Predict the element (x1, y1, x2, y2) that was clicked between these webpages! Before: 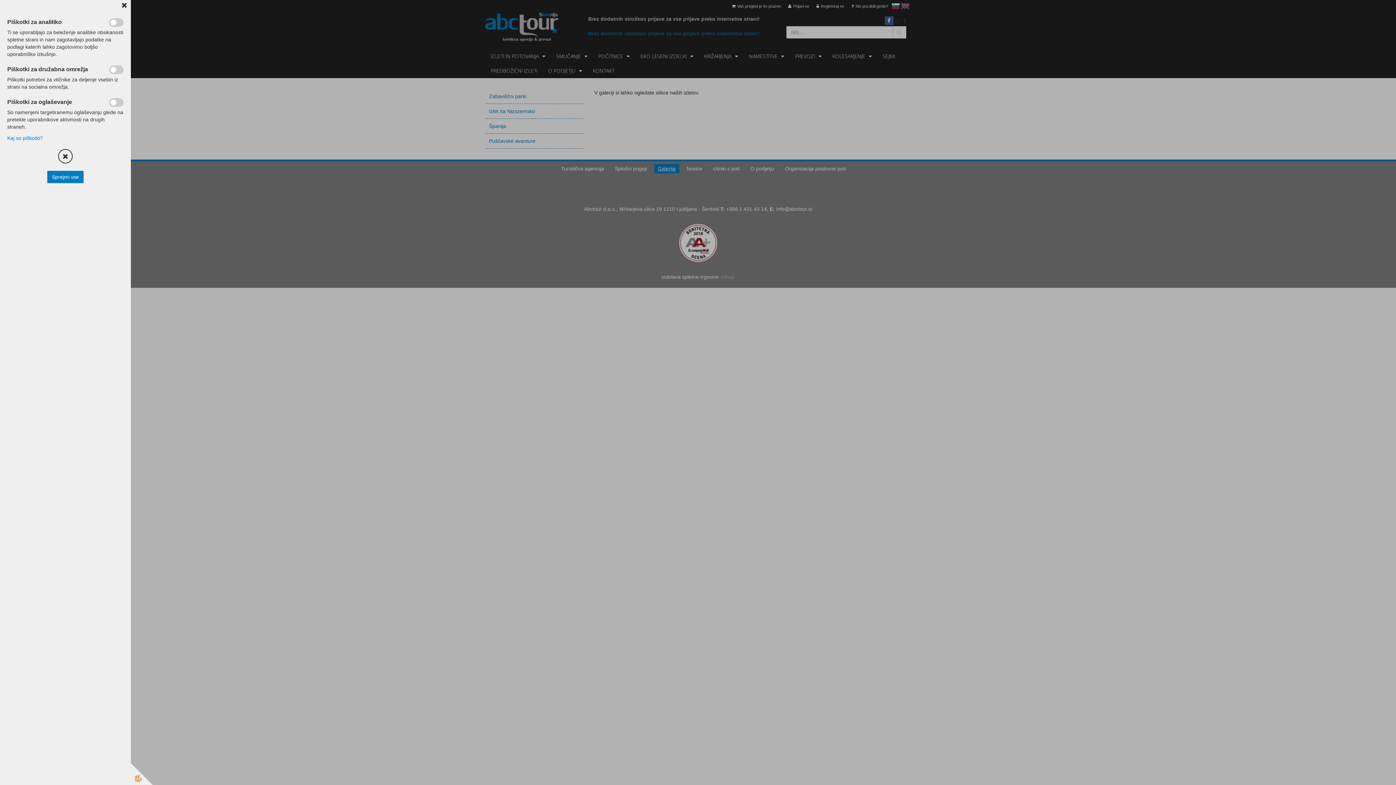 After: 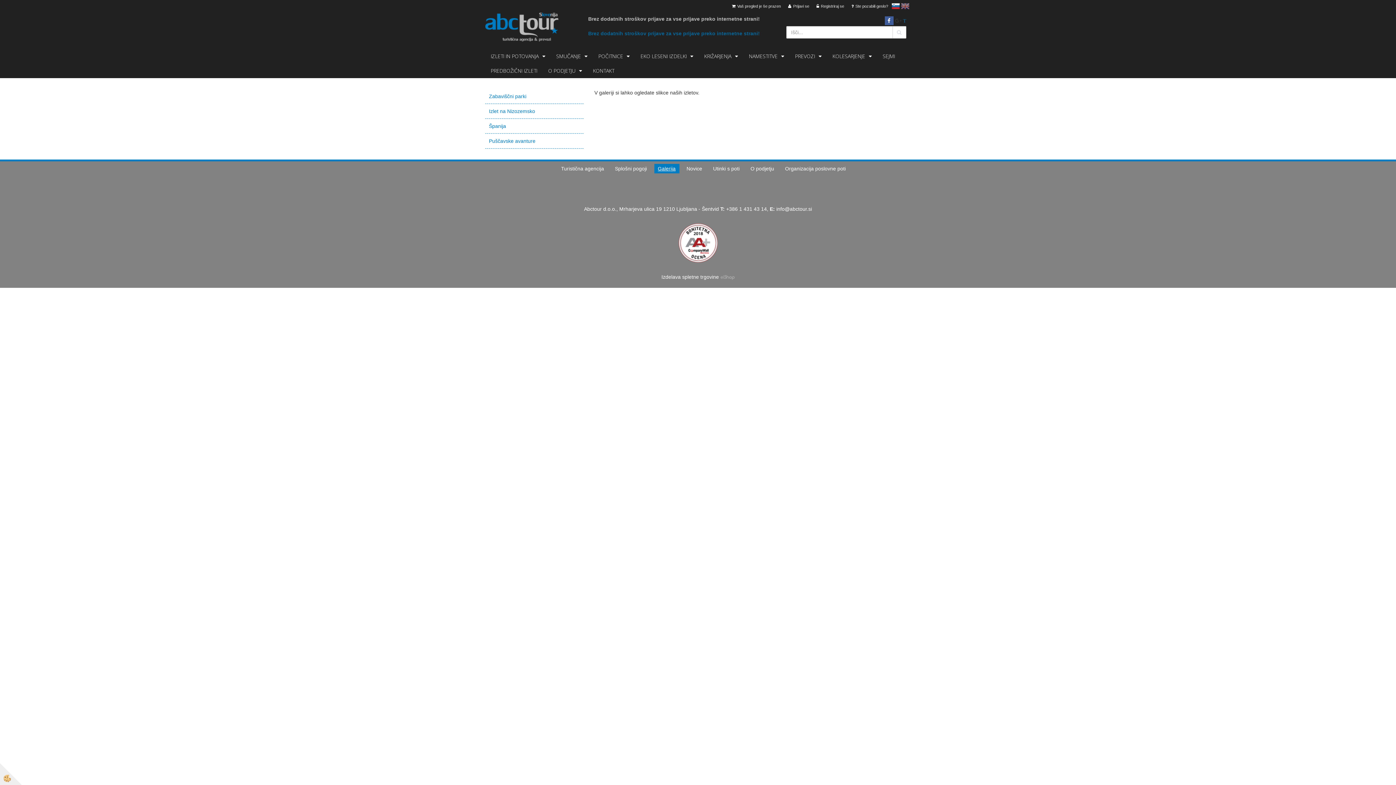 Action: bbox: (130, 763, 152, 785)